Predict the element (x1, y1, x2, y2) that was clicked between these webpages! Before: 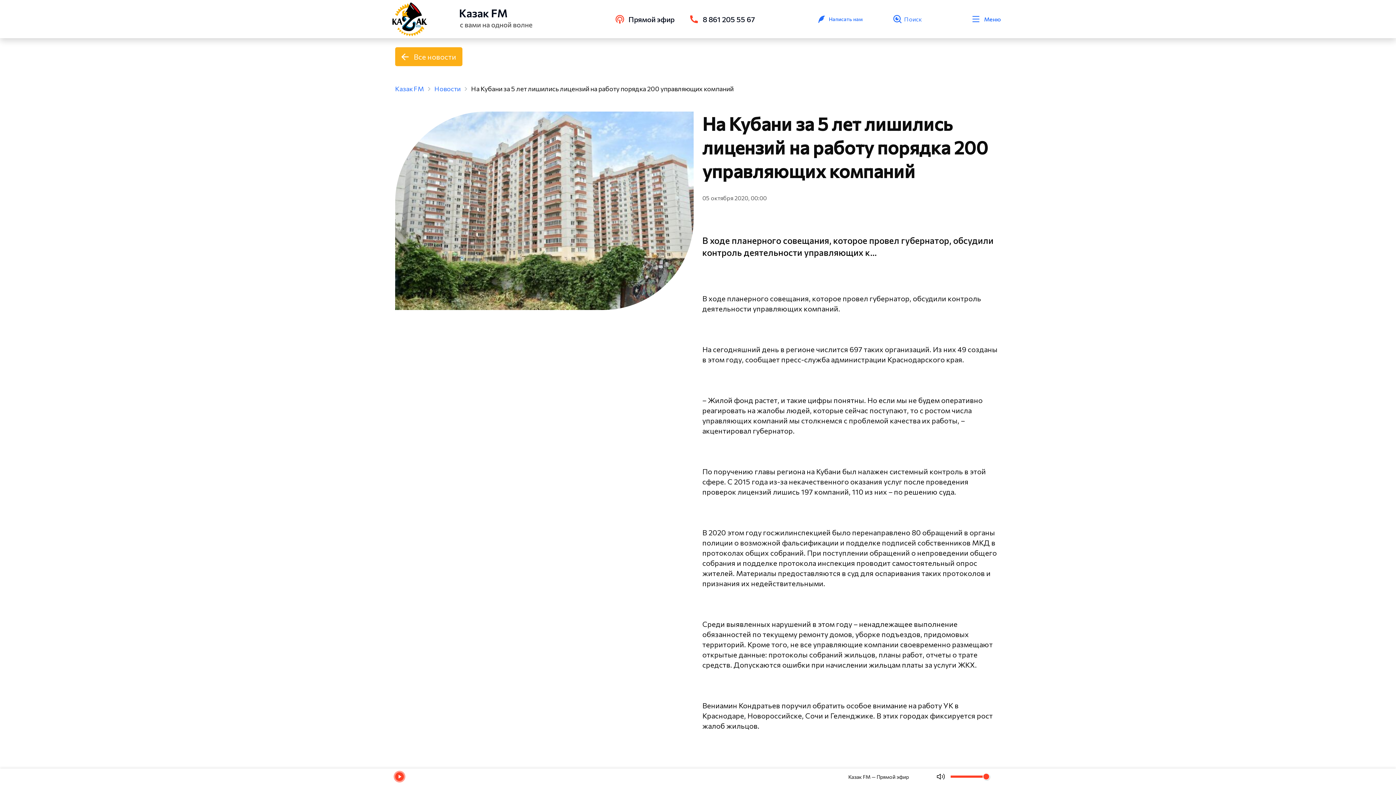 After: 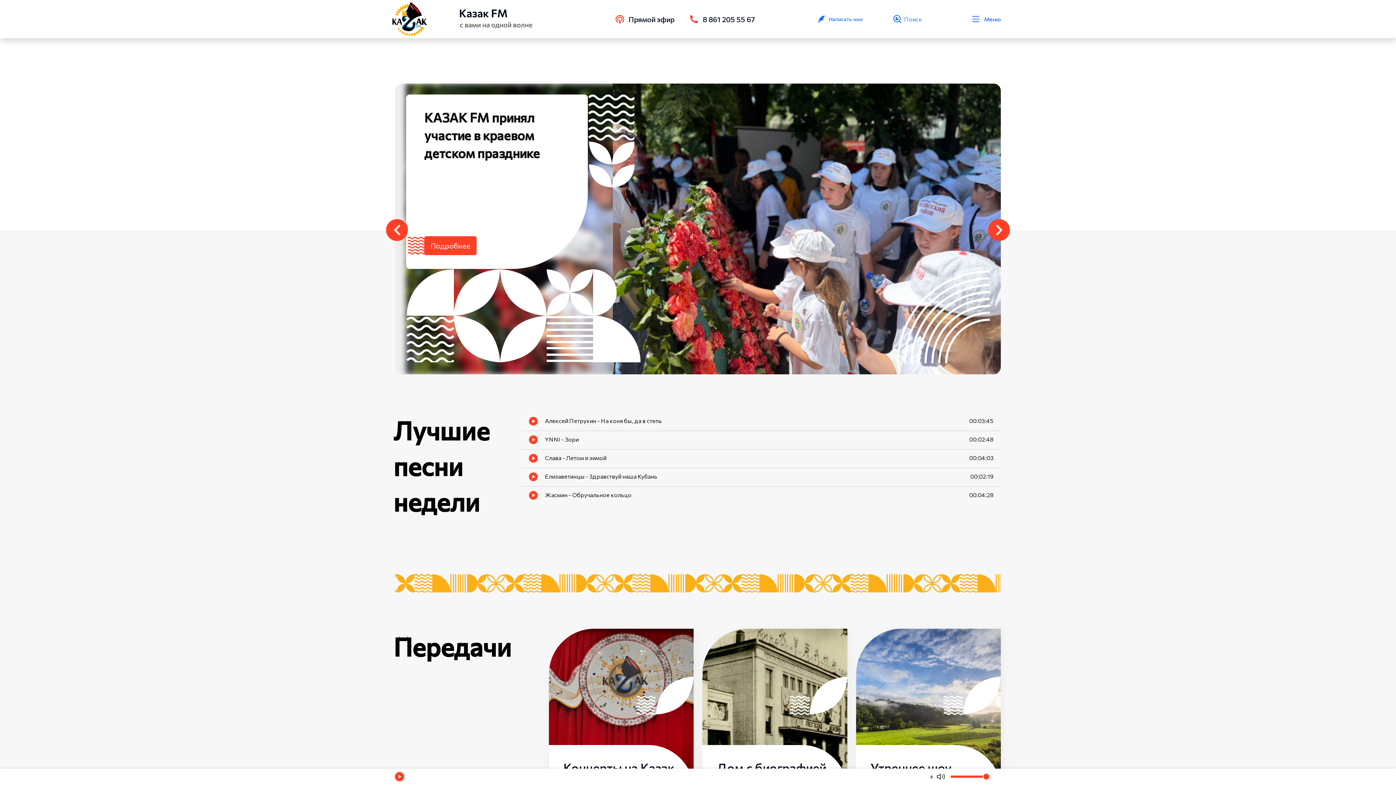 Action: bbox: (390, 2, 428, 38)